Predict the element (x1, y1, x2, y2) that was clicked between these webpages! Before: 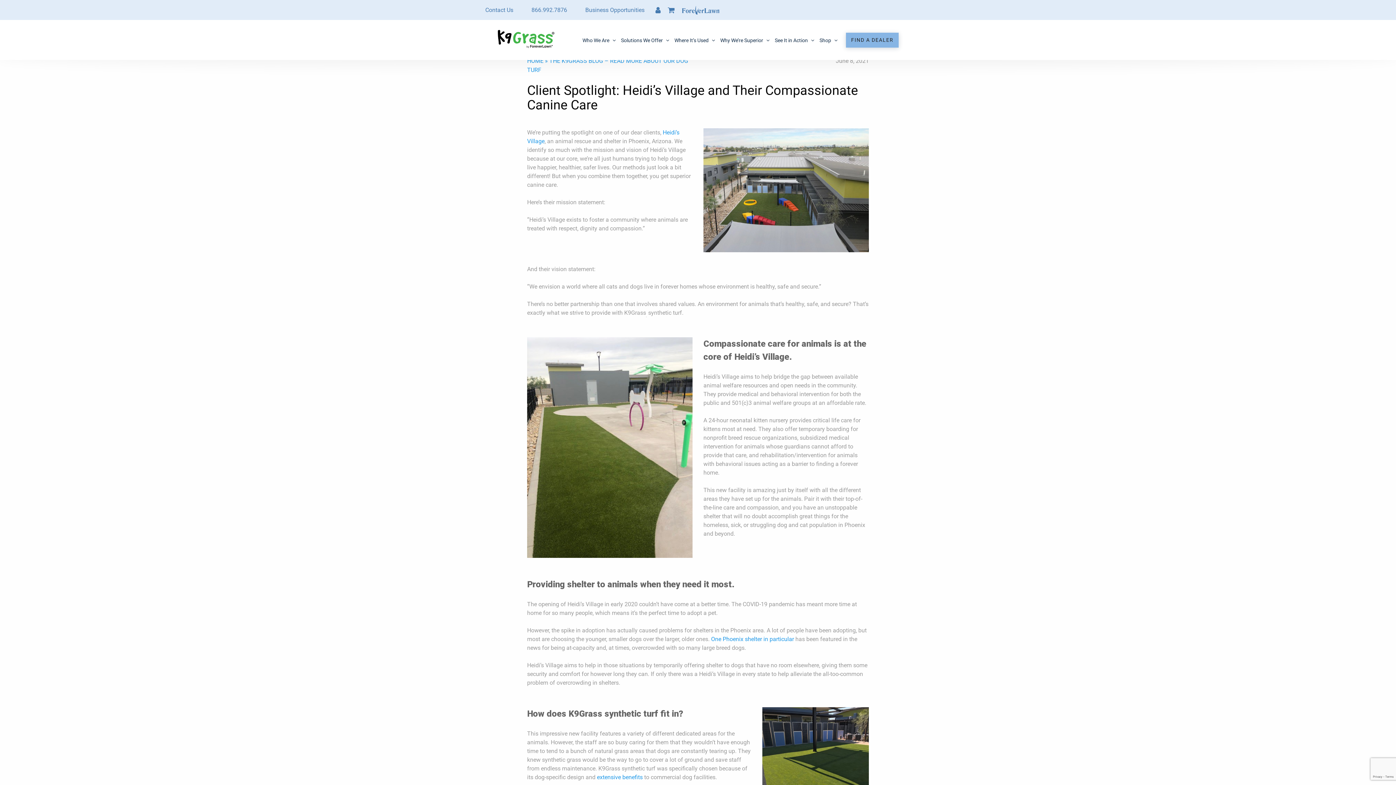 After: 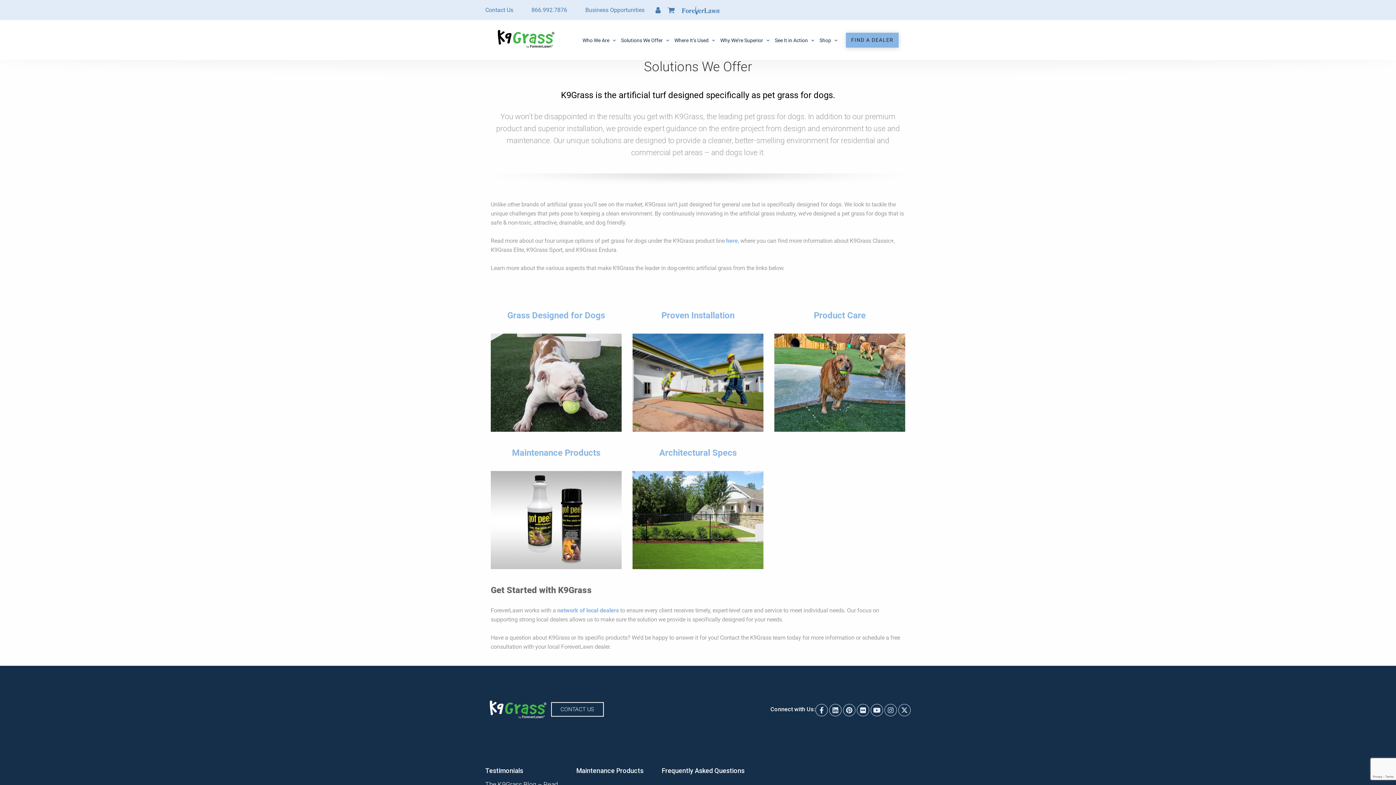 Action: bbox: (621, 37, 663, 43) label: Solutions We Offer